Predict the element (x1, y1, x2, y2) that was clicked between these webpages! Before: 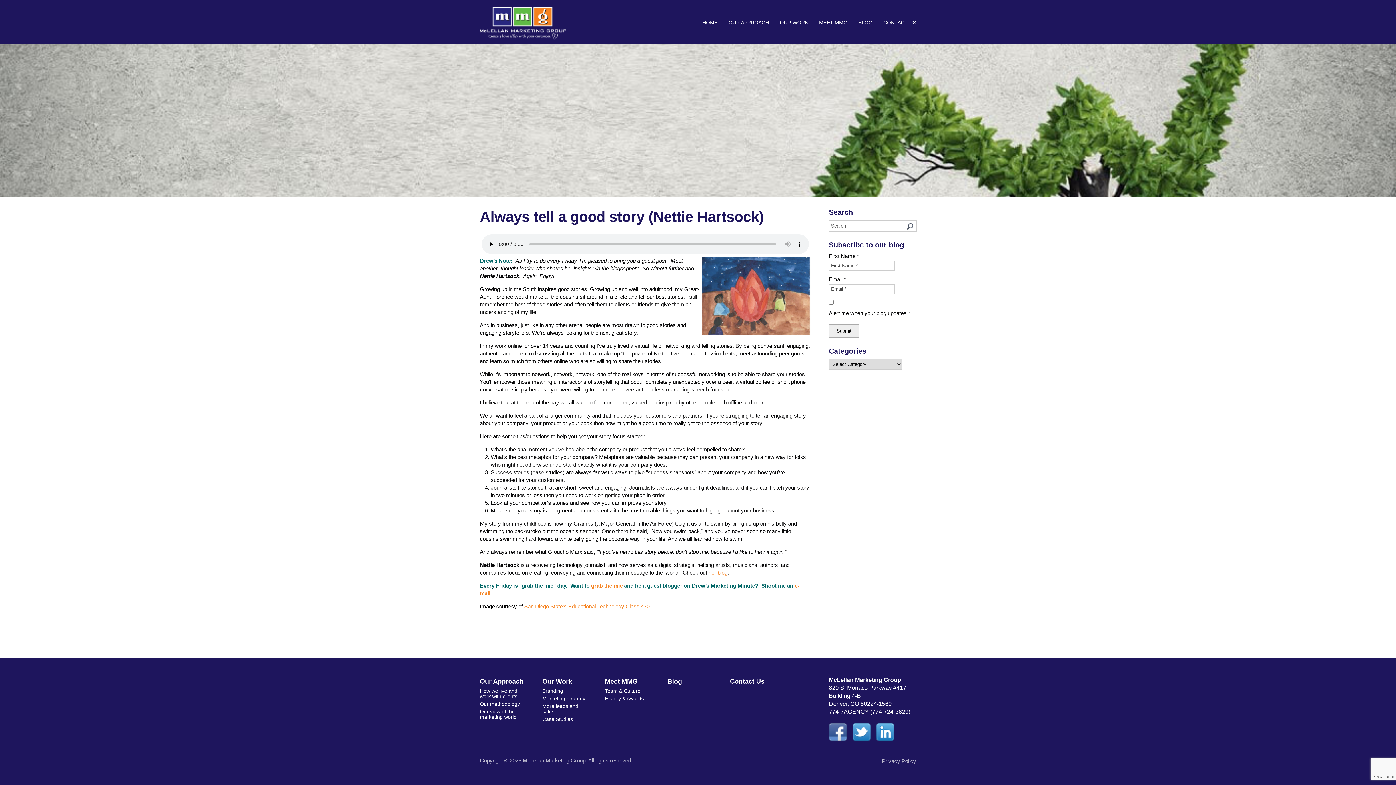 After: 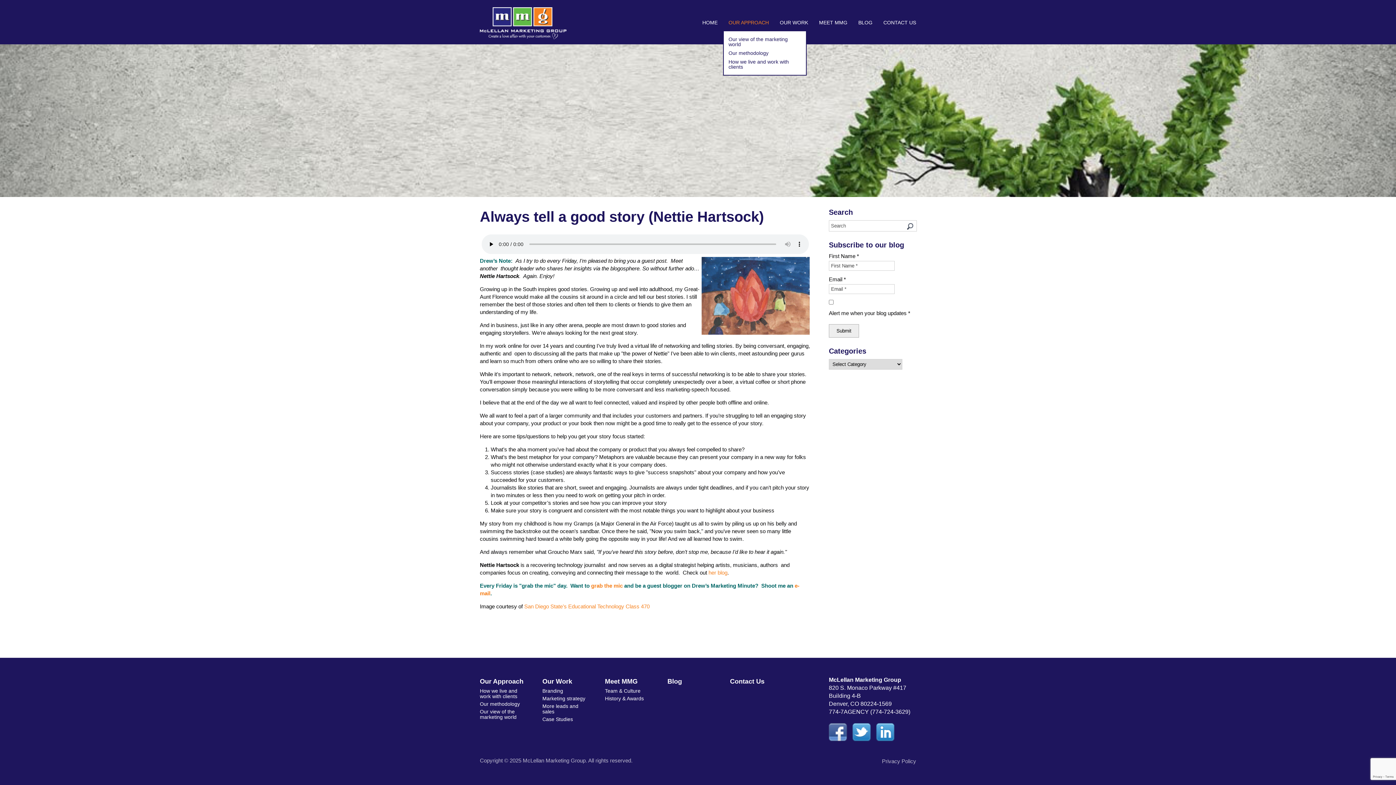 Action: bbox: (723, 14, 774, 30) label: OUR APPROACH